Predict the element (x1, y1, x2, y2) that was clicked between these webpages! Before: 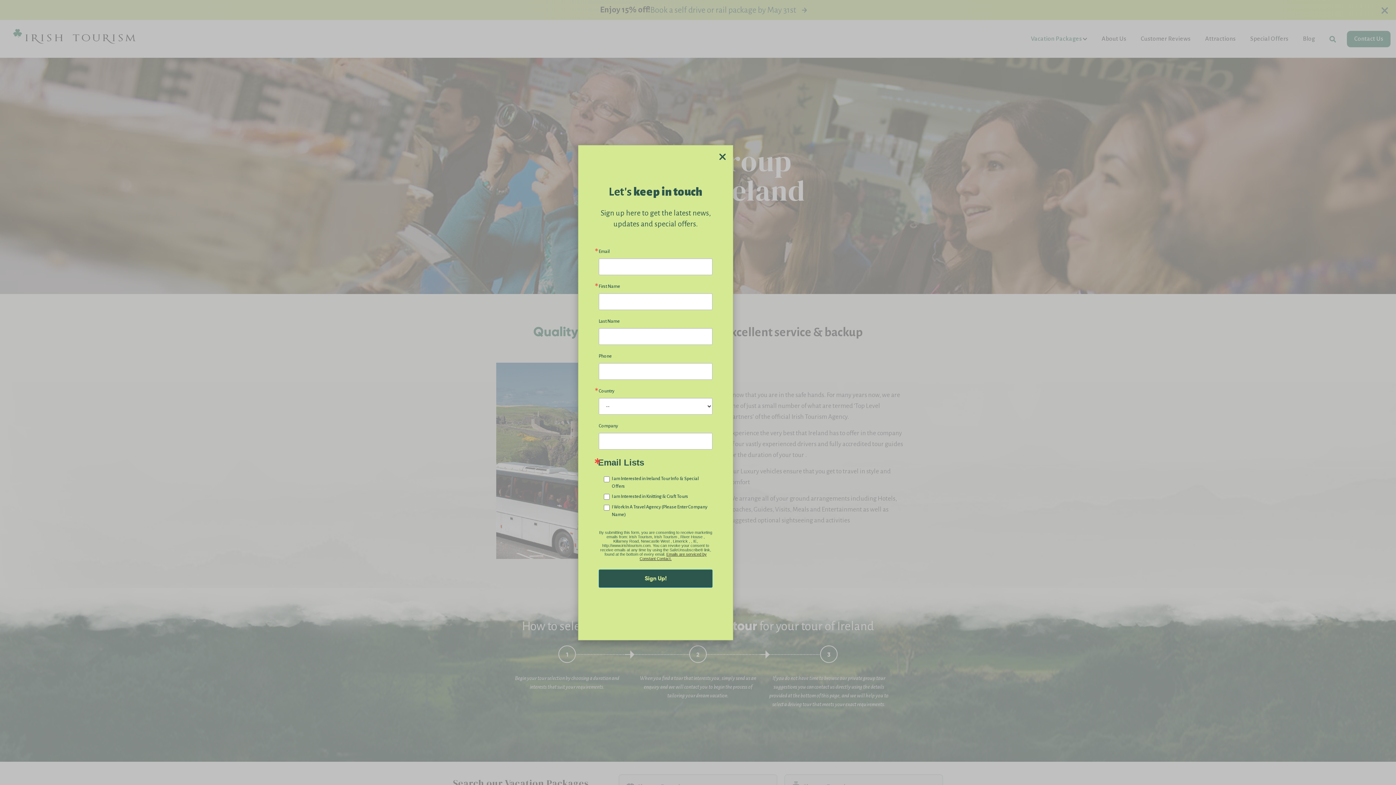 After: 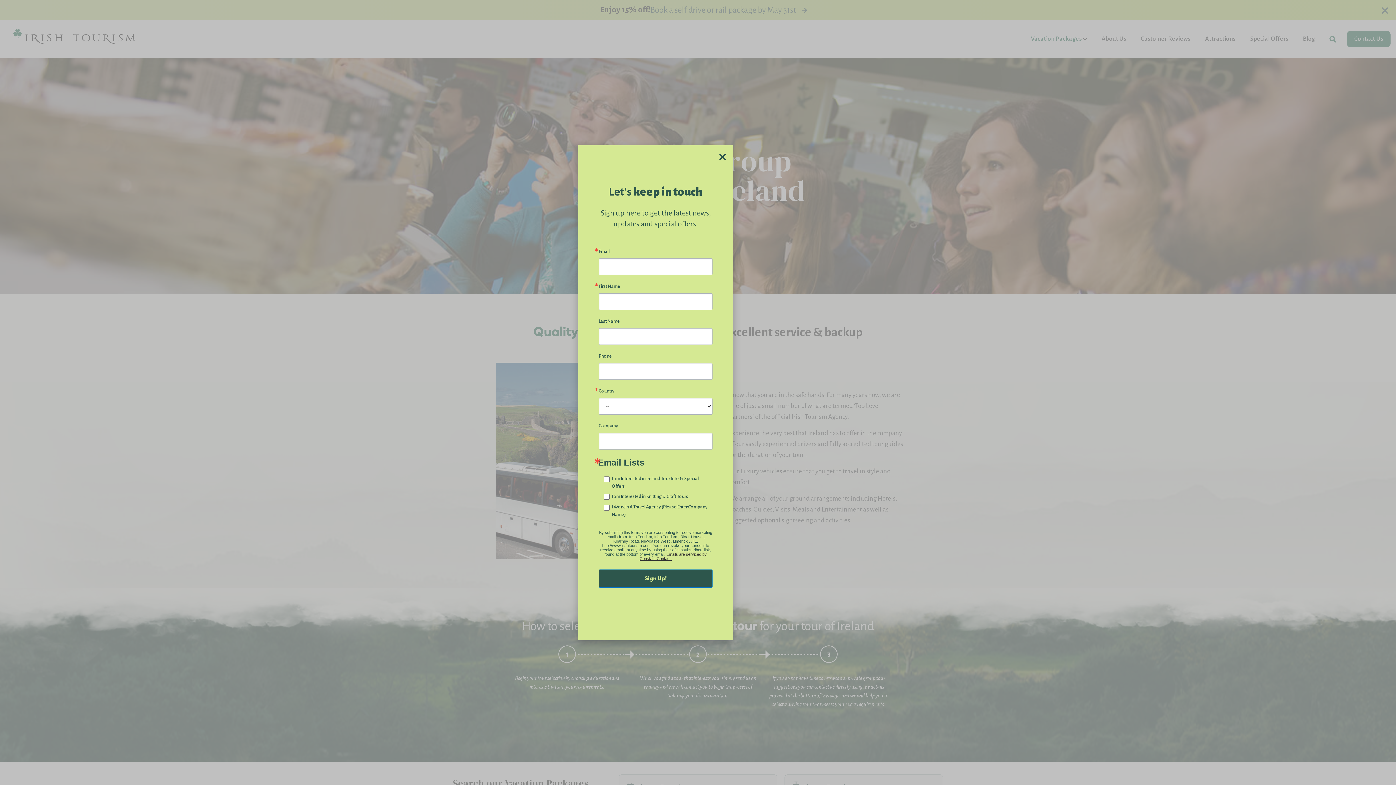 Action: label: Emails are serviced by Constant Contact. bbox: (639, 552, 706, 560)